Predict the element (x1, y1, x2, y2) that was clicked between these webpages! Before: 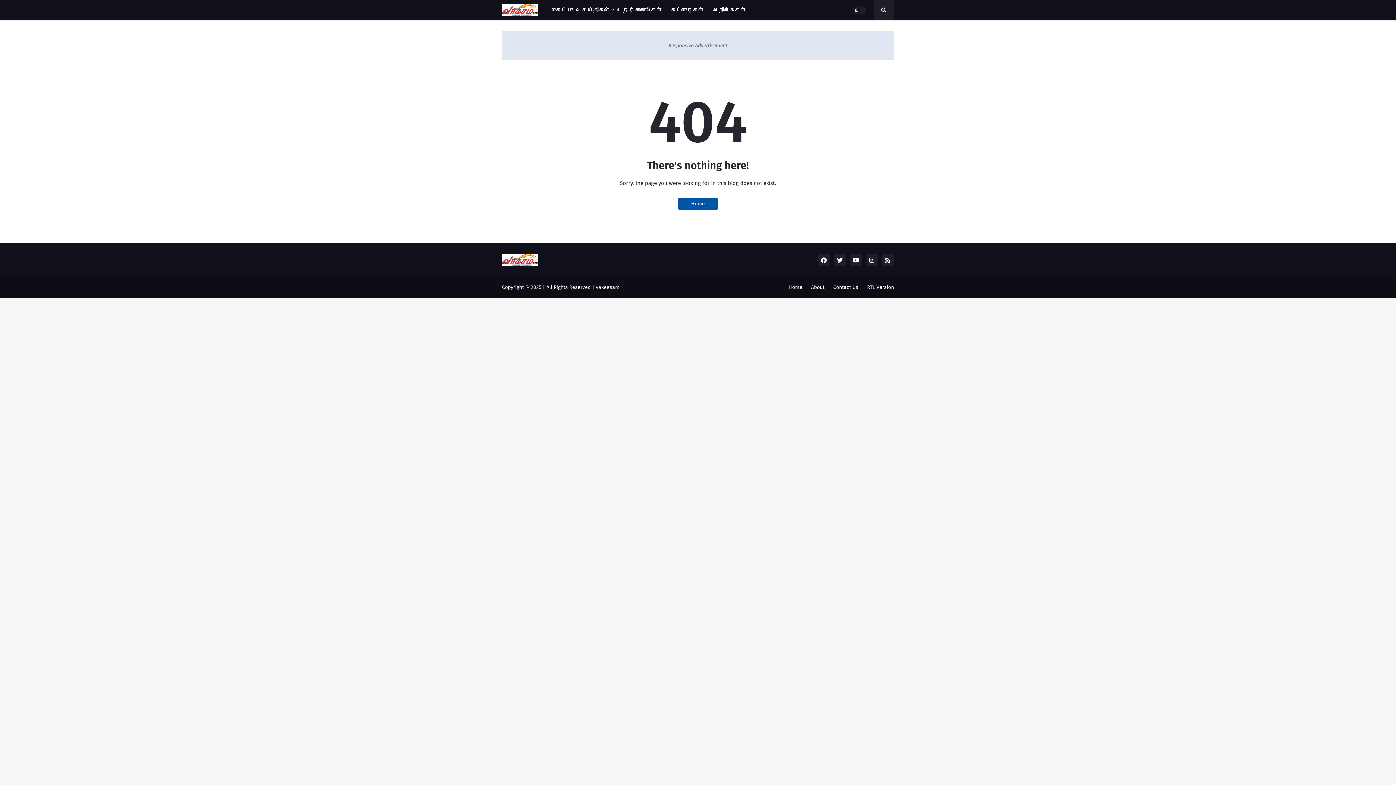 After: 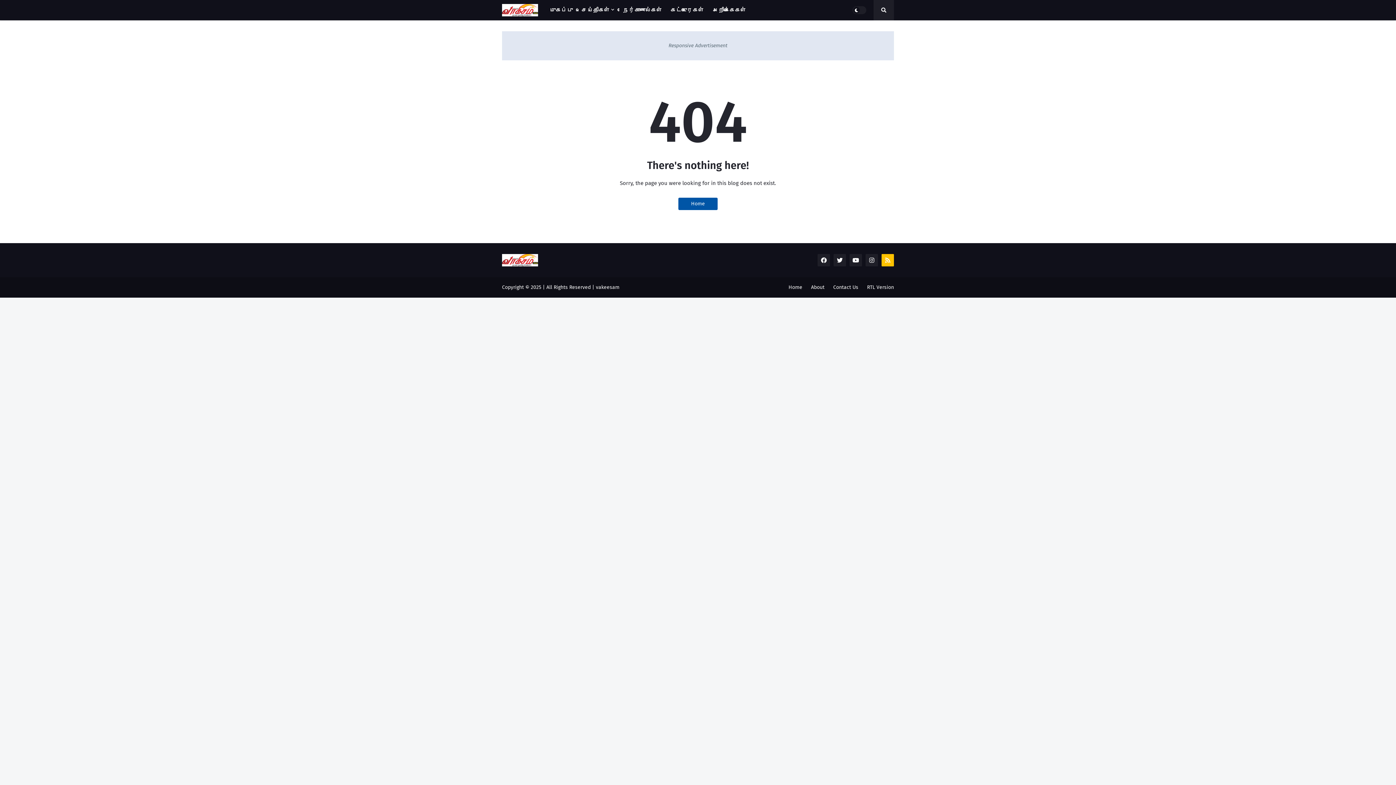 Action: bbox: (881, 254, 894, 266)